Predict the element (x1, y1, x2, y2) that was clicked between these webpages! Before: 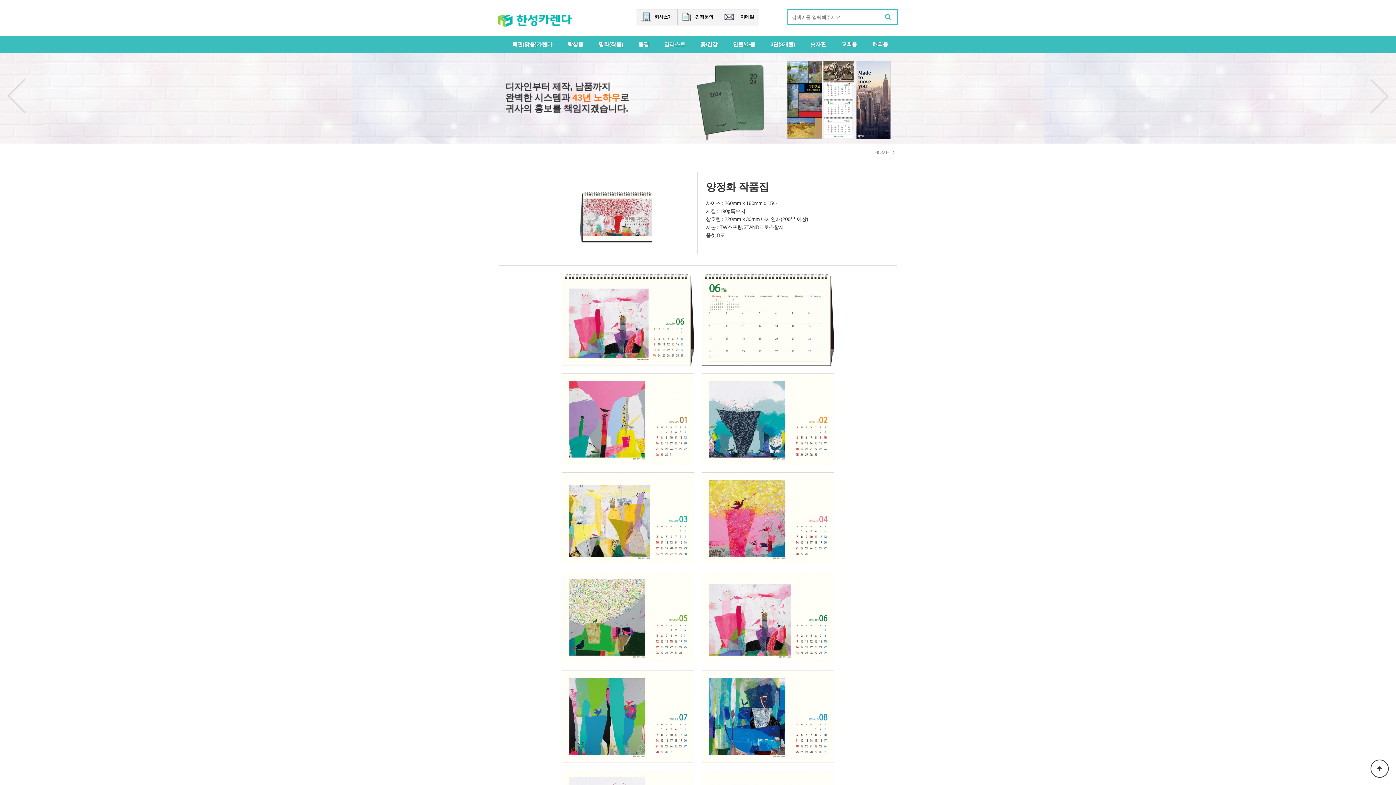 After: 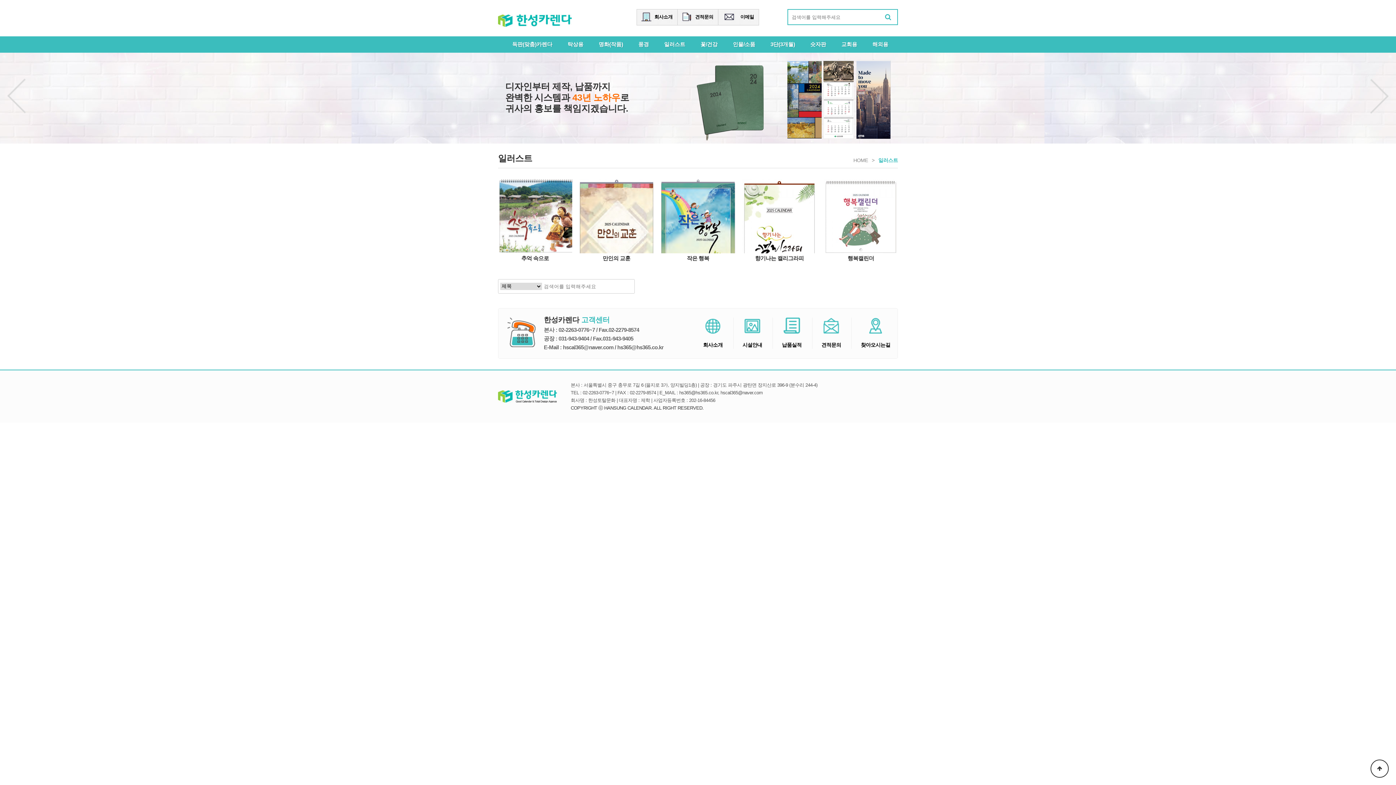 Action: bbox: (656, 36, 693, 52) label: 일러스트